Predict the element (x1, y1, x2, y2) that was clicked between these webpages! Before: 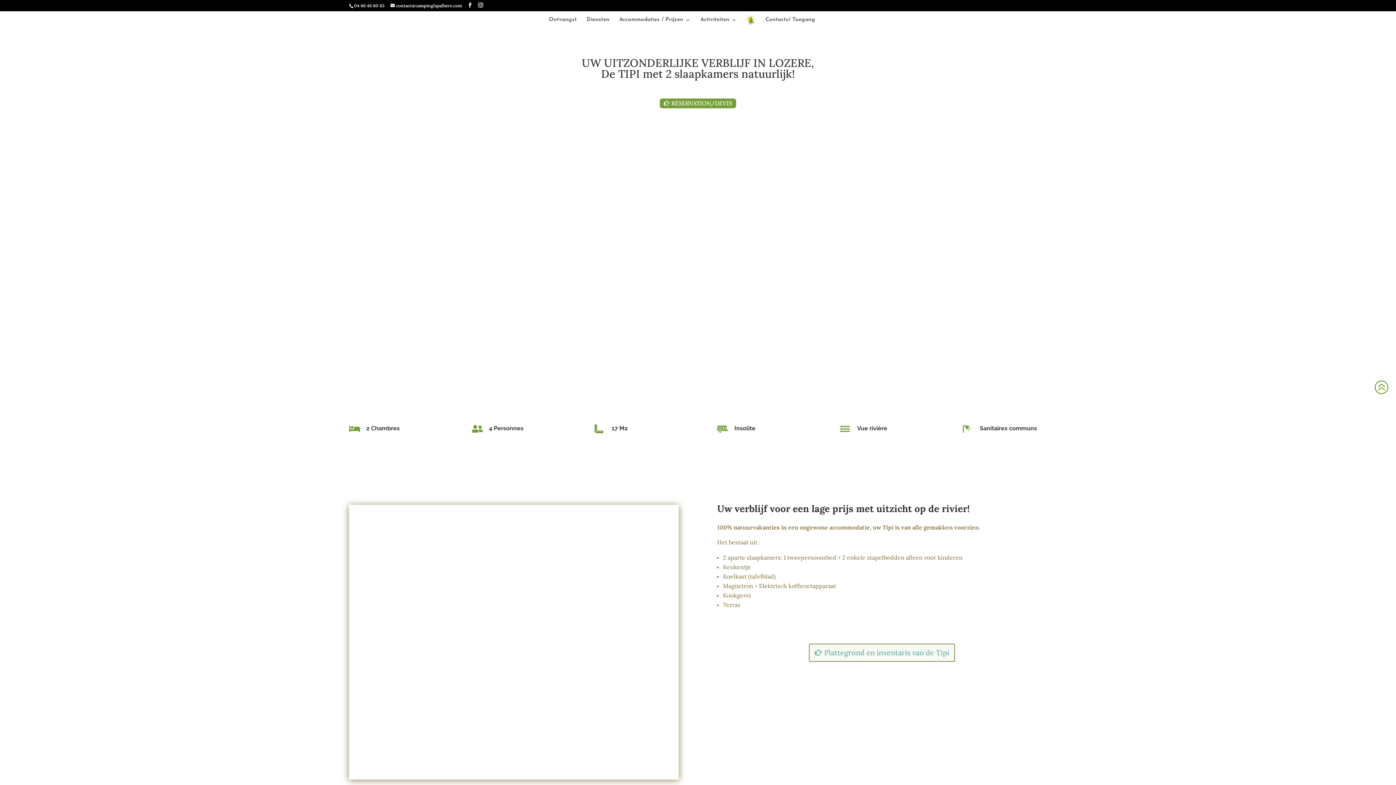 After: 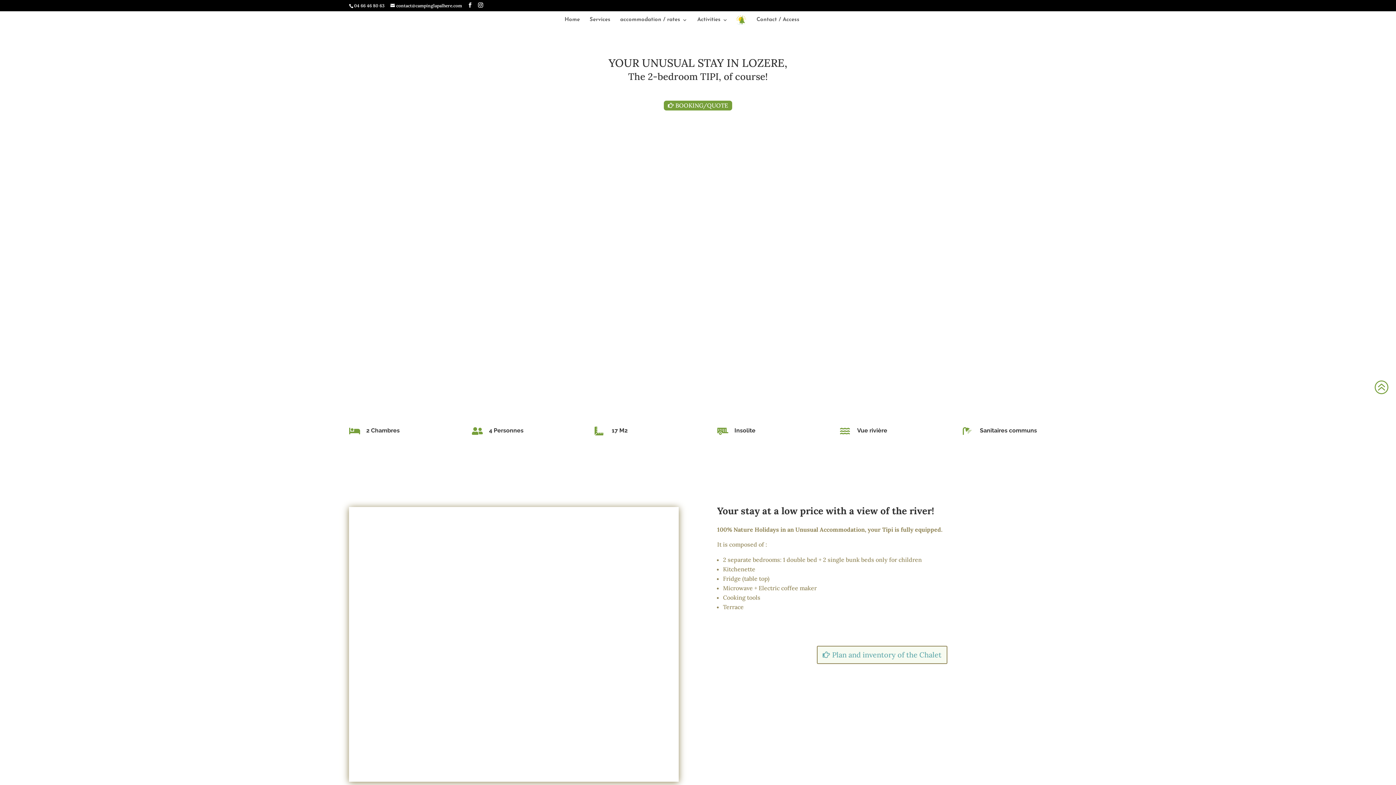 Action: bbox: (840, 17, 846, 28)